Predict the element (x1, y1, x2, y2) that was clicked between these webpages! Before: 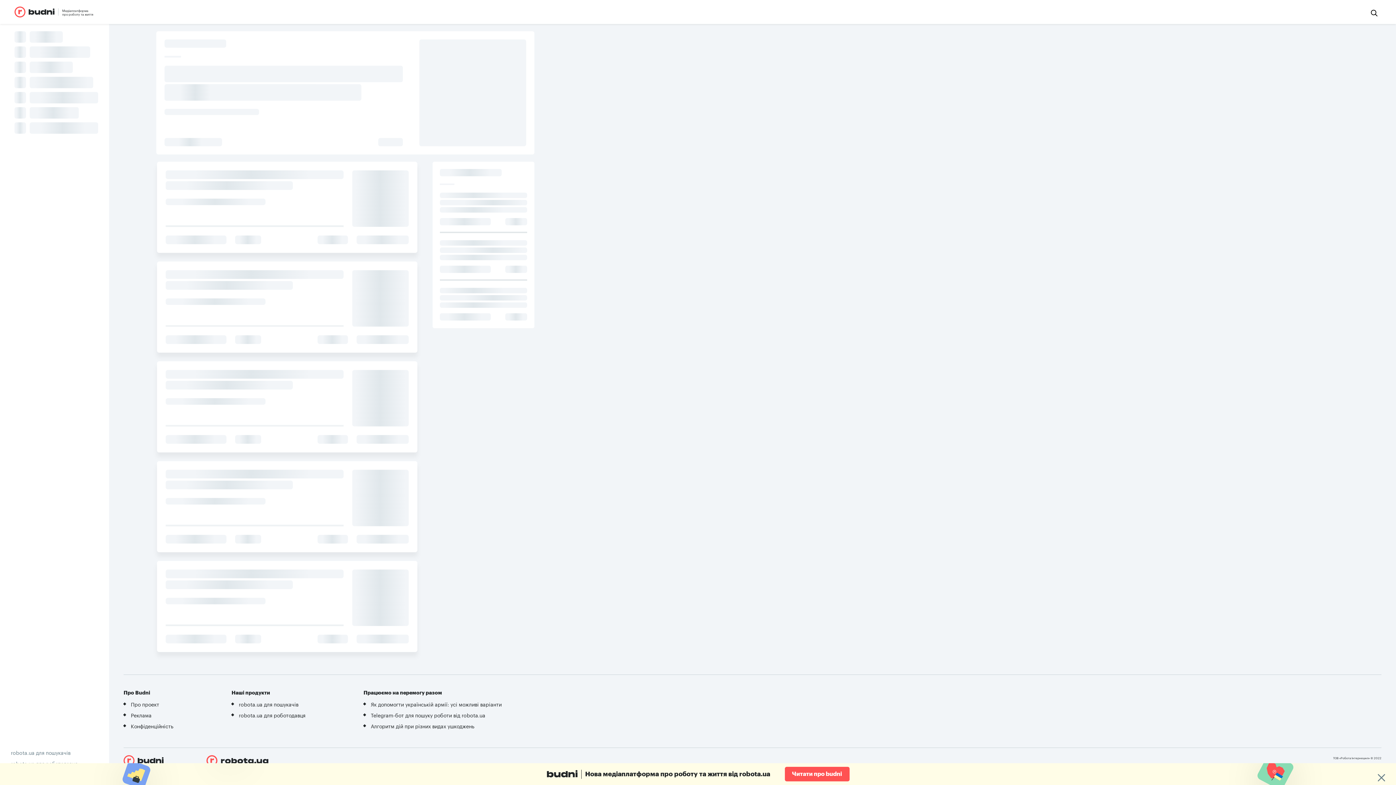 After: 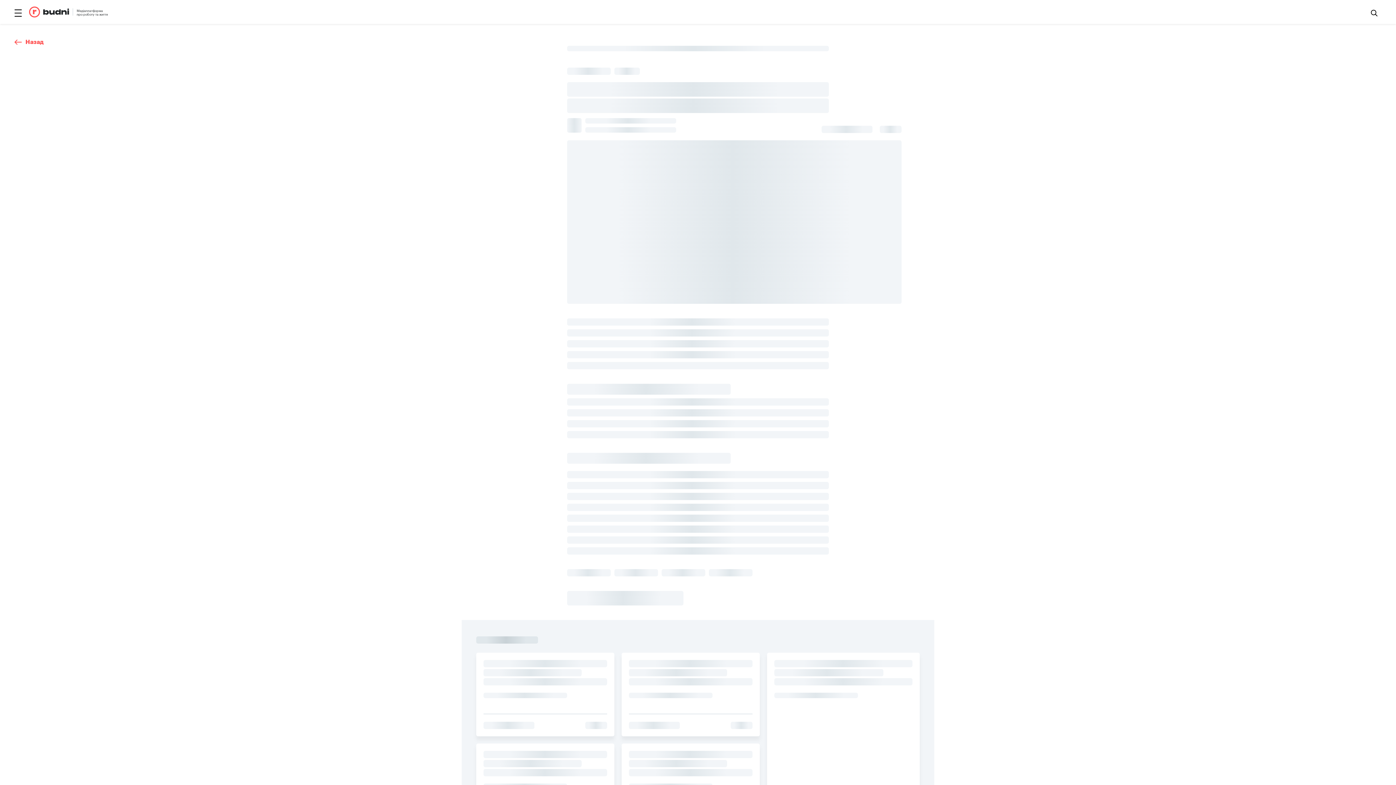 Action: label: Читати про budni bbox: (784, 767, 849, 781)